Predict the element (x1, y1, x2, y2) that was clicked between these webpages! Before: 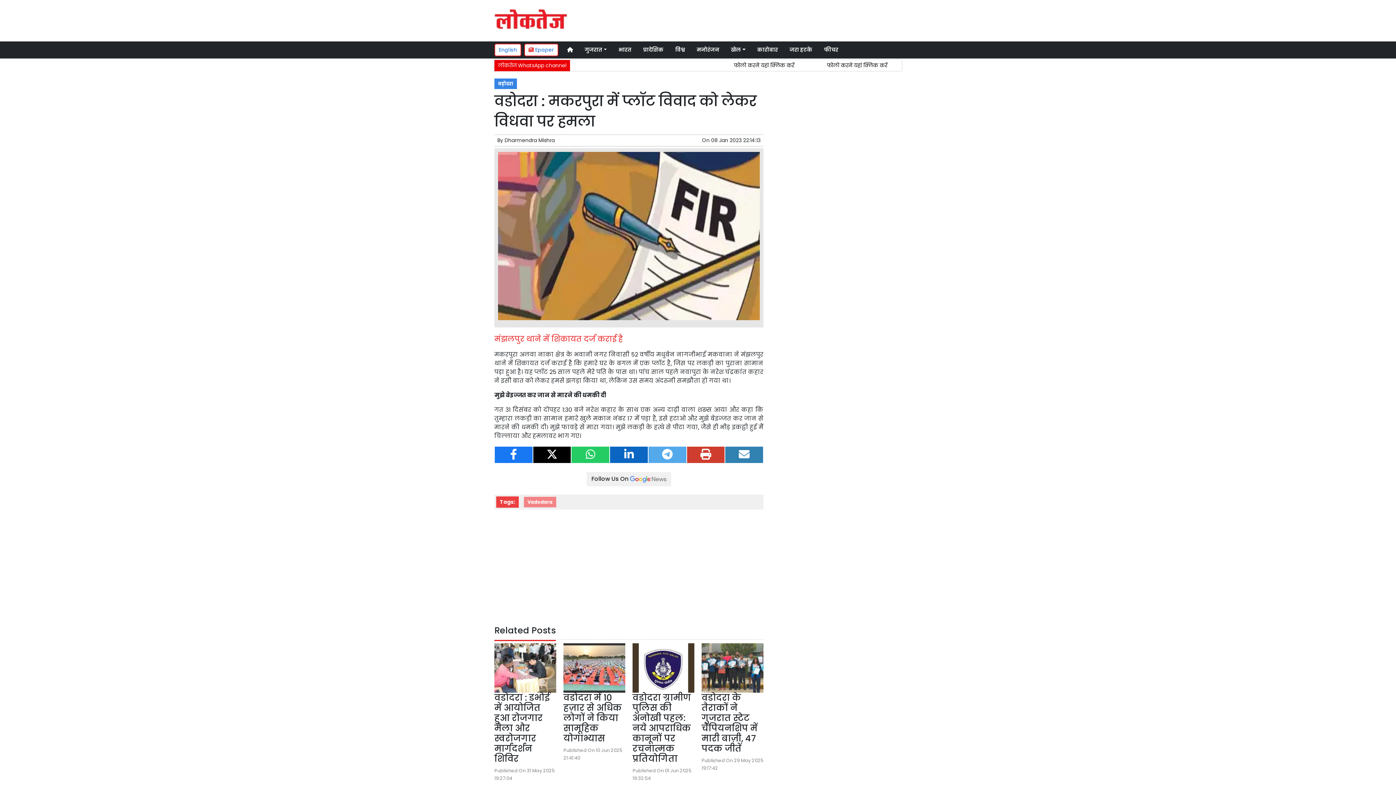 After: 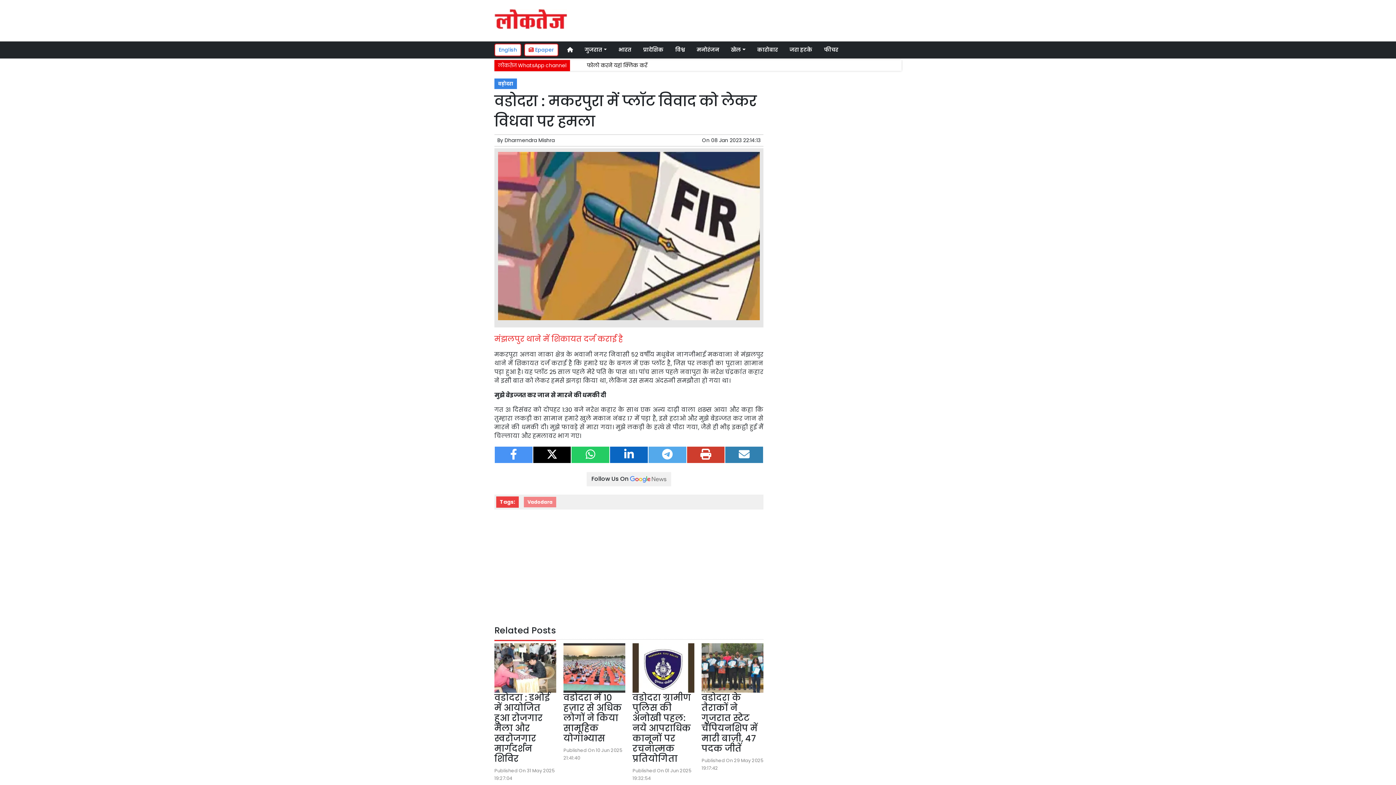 Action: bbox: (494, 446, 532, 463)